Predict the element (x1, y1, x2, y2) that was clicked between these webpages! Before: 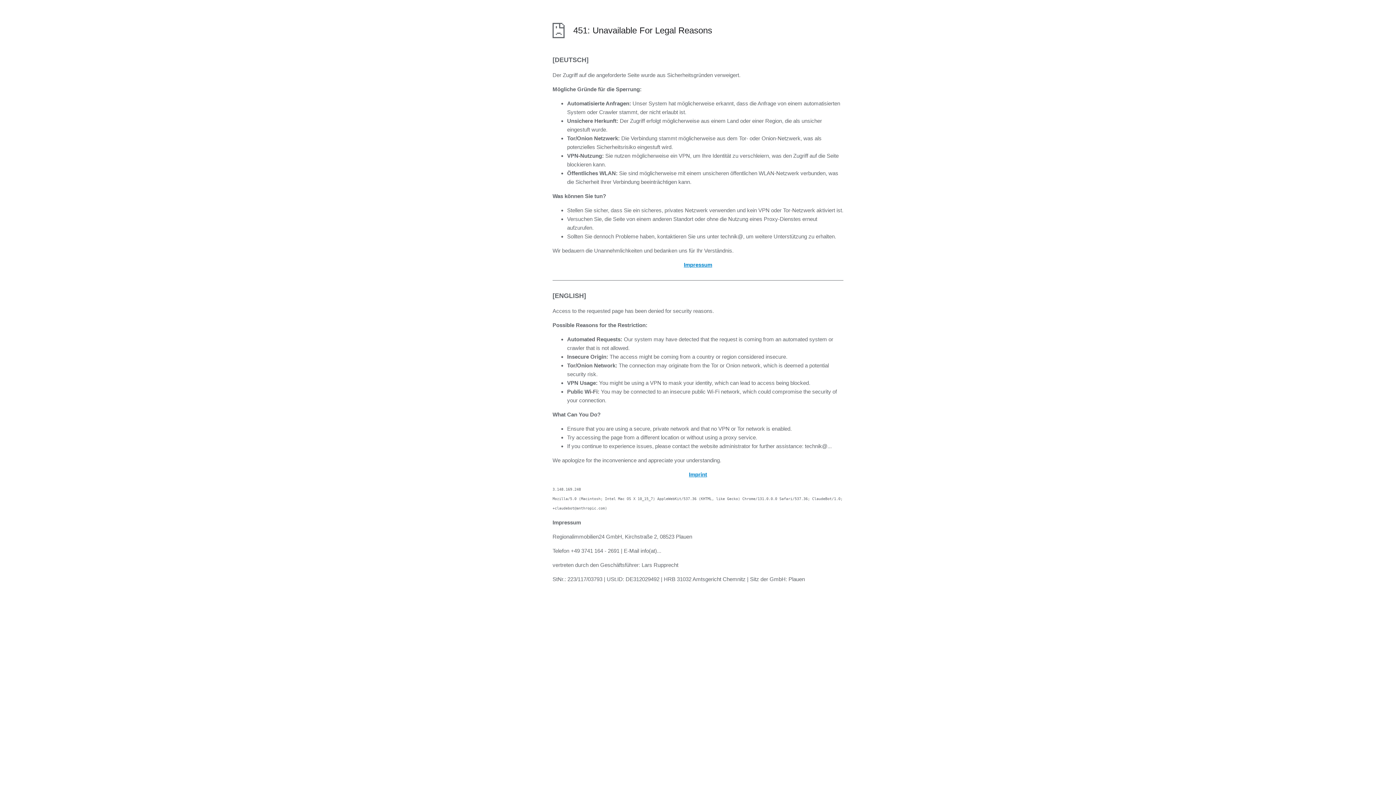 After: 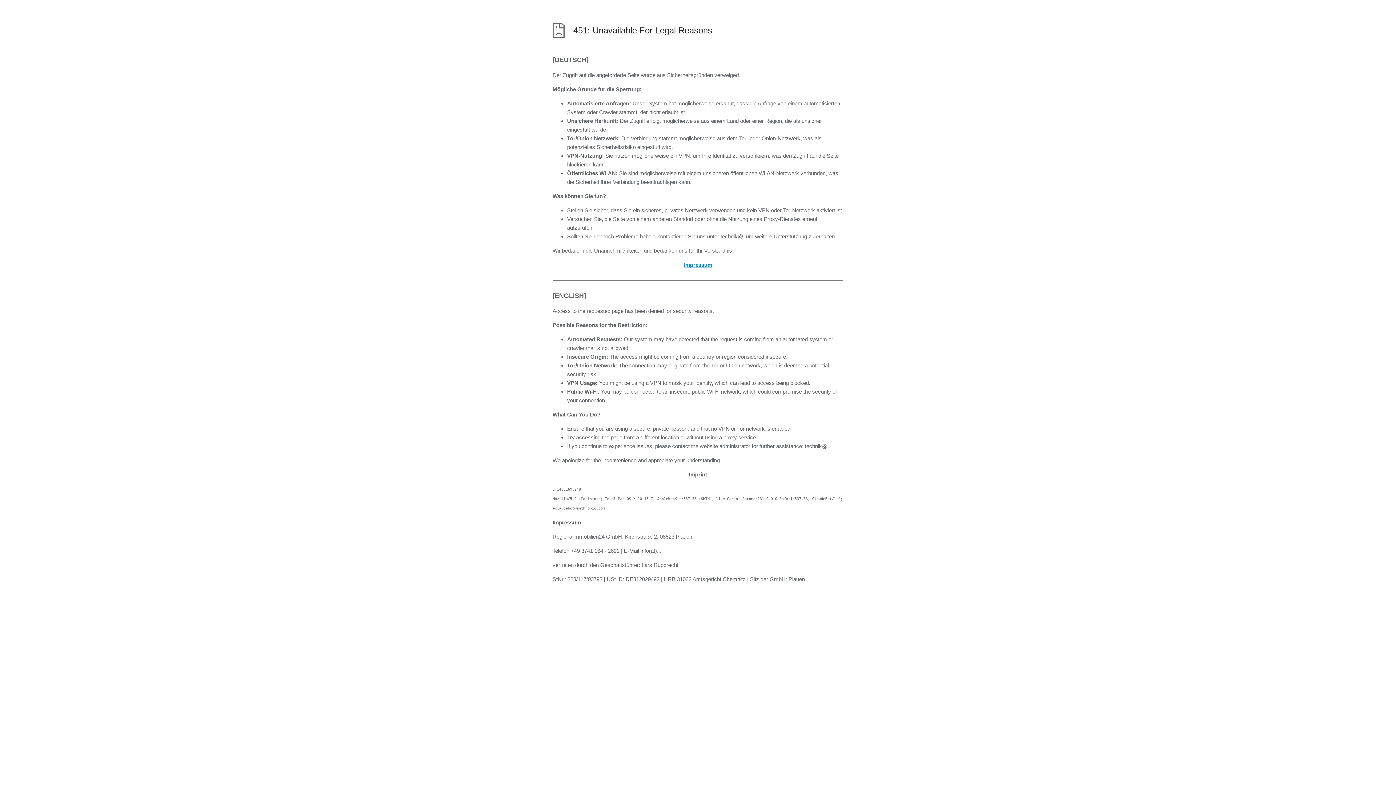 Action: label: scrolls to the imprint section at the bottom of the page - german only bbox: (689, 471, 707, 477)